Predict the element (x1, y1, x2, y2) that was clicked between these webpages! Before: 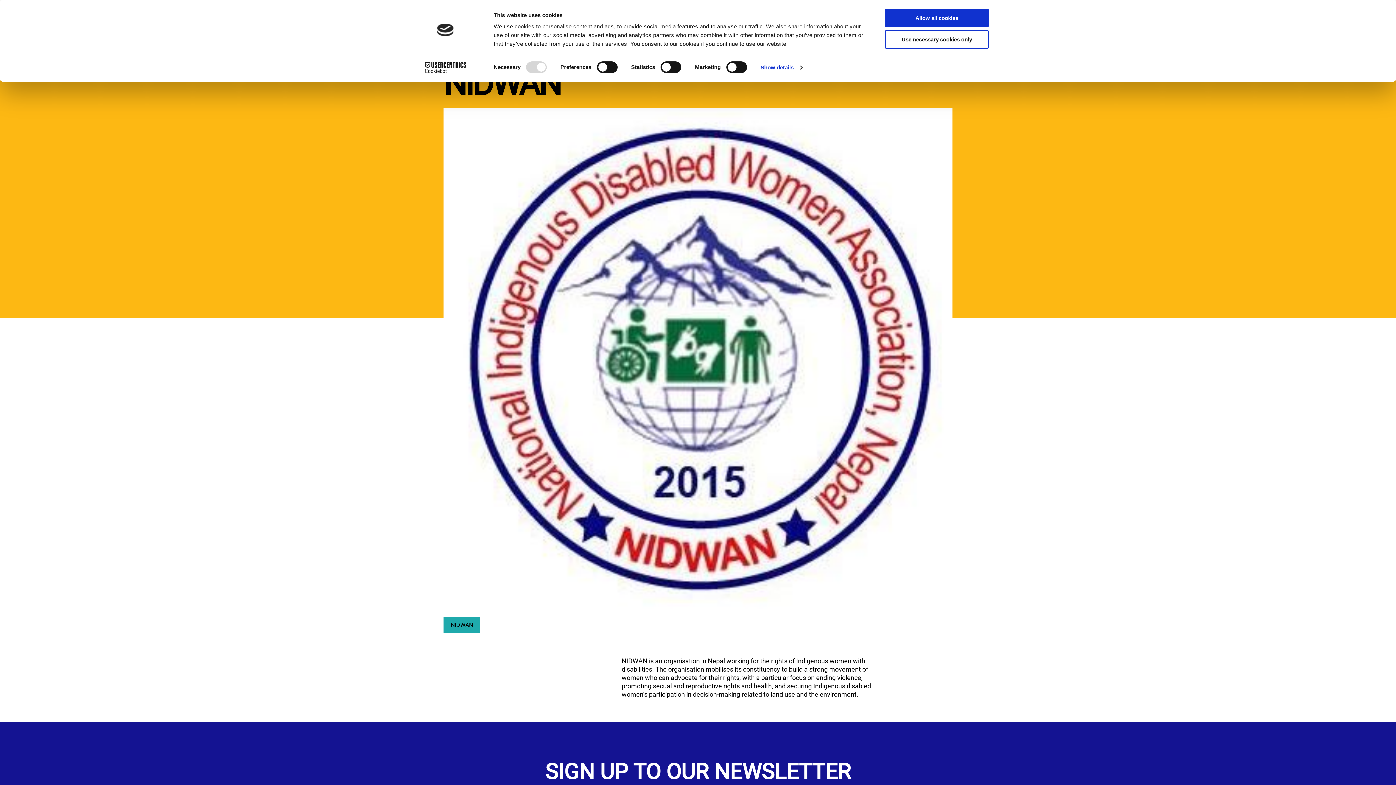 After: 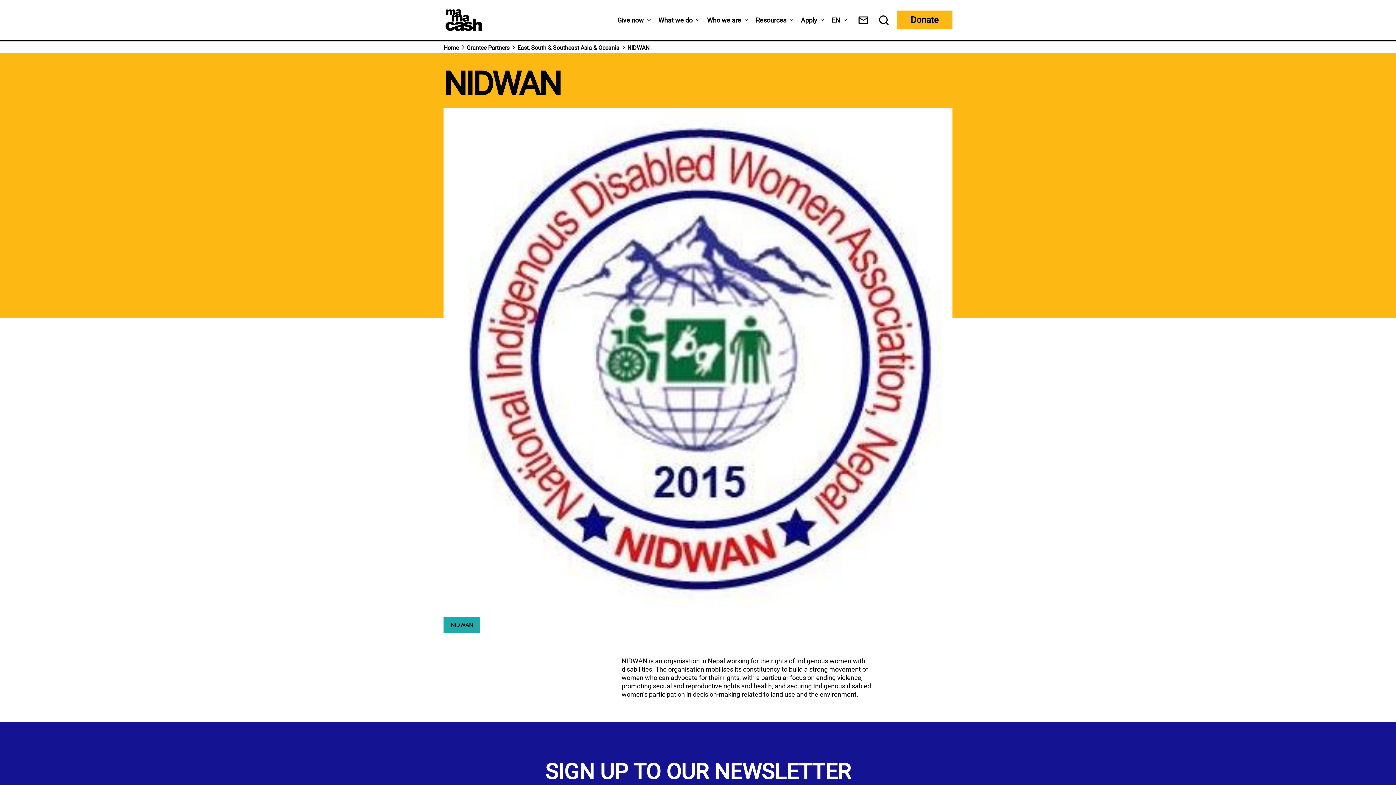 Action: label: Use necessary cookies only bbox: (885, 30, 989, 48)